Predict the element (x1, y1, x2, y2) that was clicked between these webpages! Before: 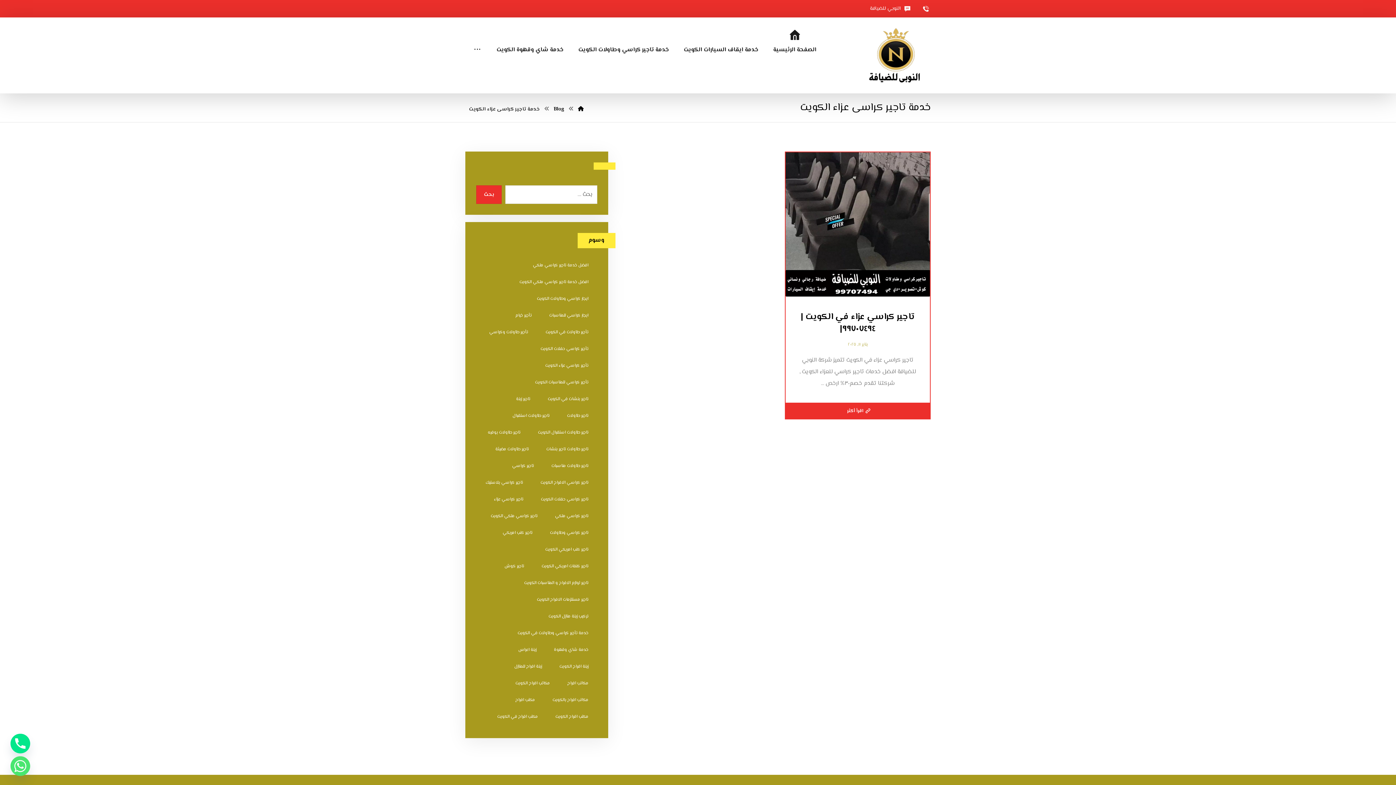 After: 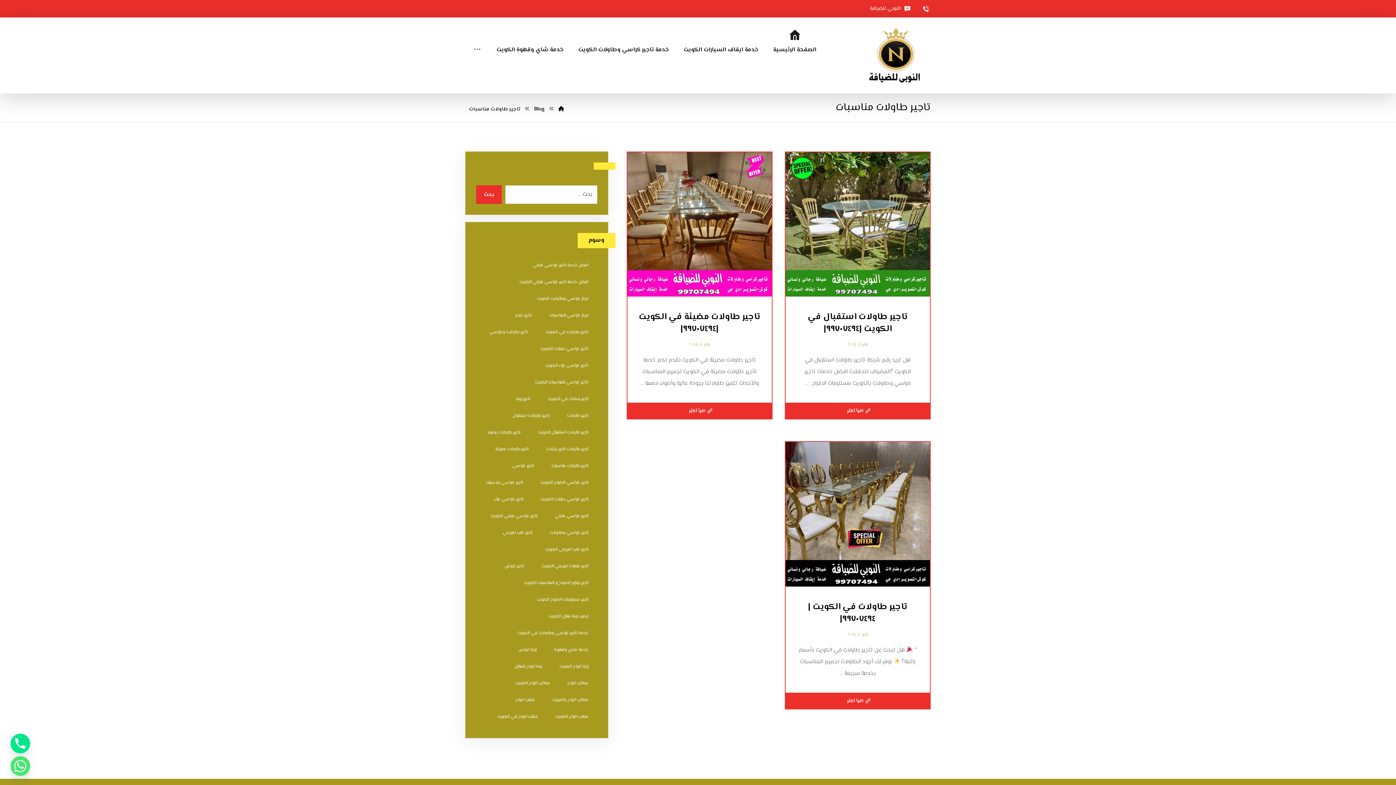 Action: bbox: (544, 460, 595, 473) label: تاجير طاولات مناسبات (3 عناصر)